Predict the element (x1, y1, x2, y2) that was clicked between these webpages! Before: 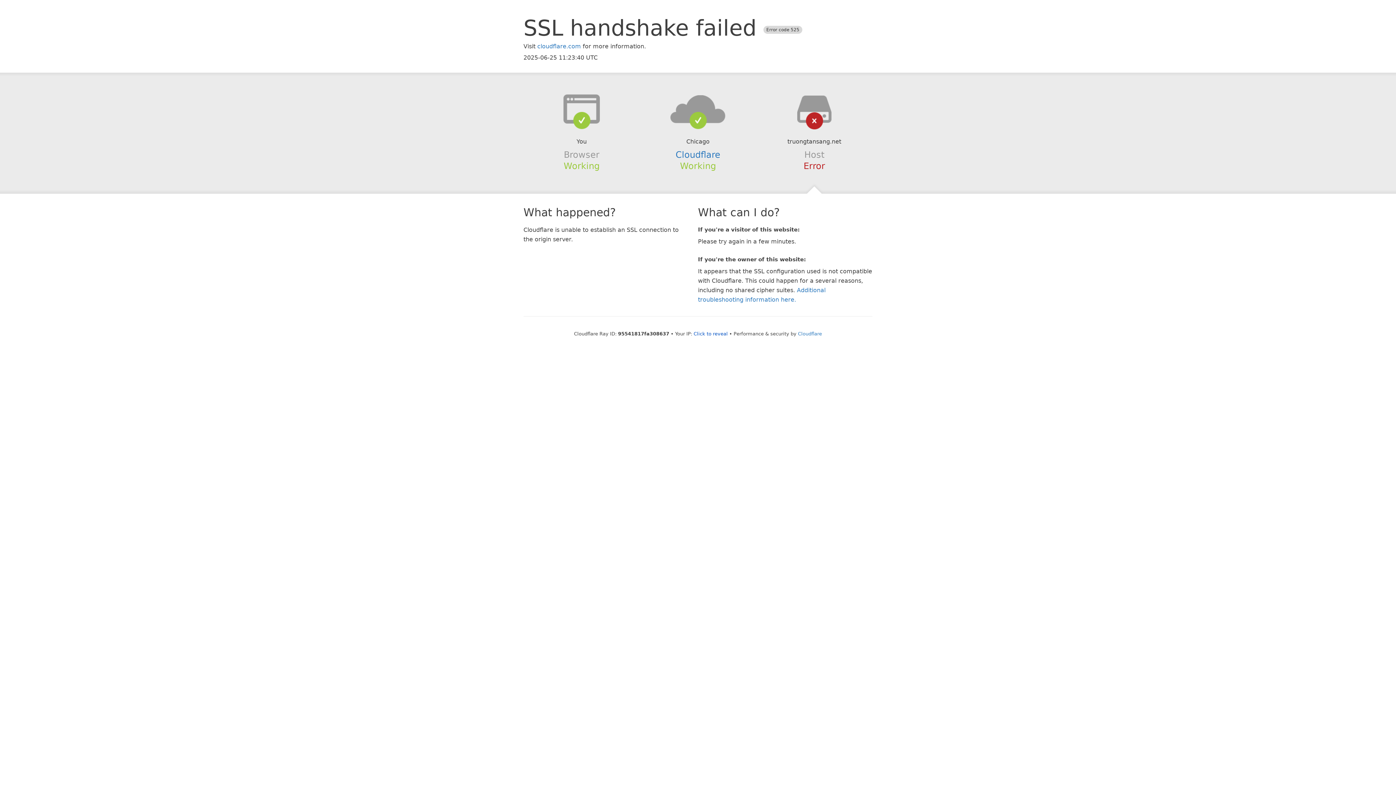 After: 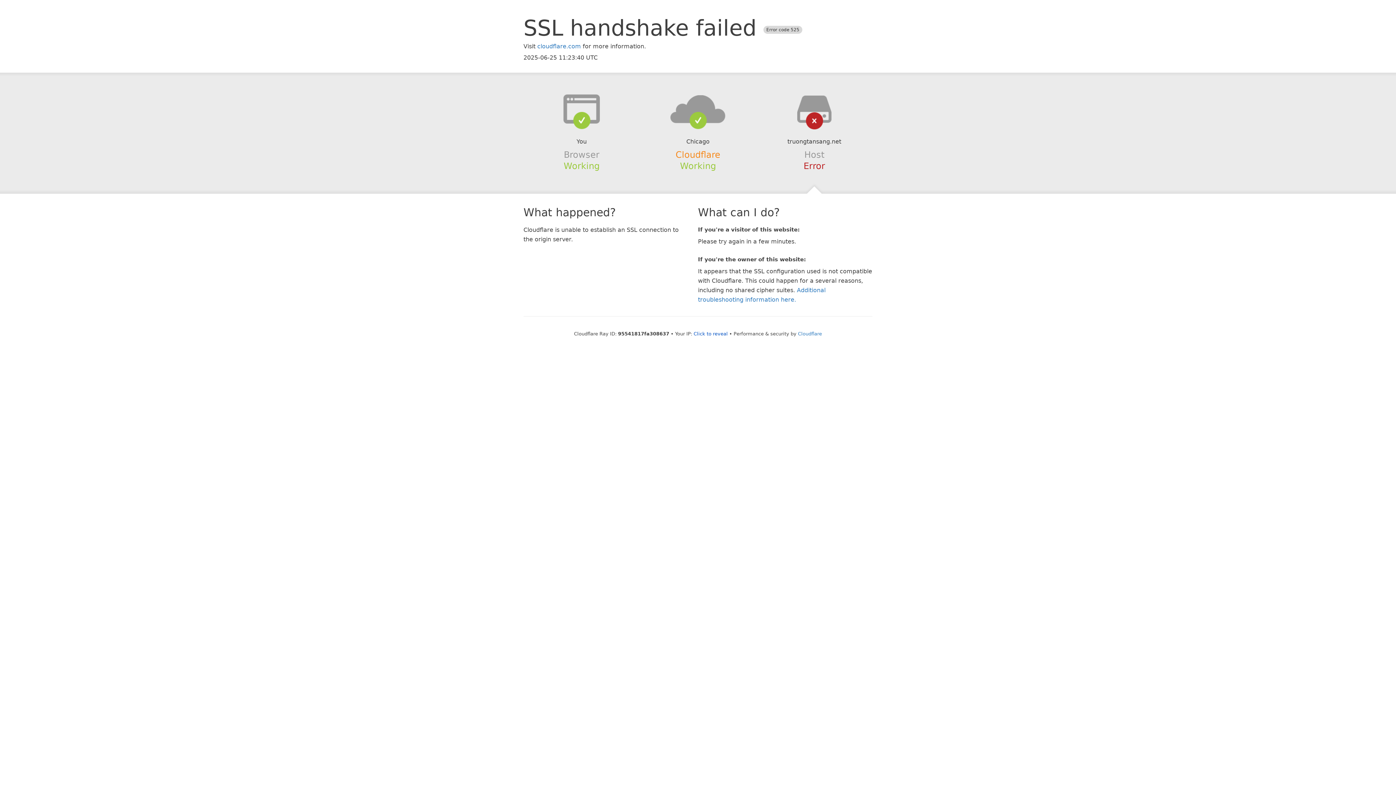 Action: label: Cloudflare bbox: (675, 149, 720, 159)